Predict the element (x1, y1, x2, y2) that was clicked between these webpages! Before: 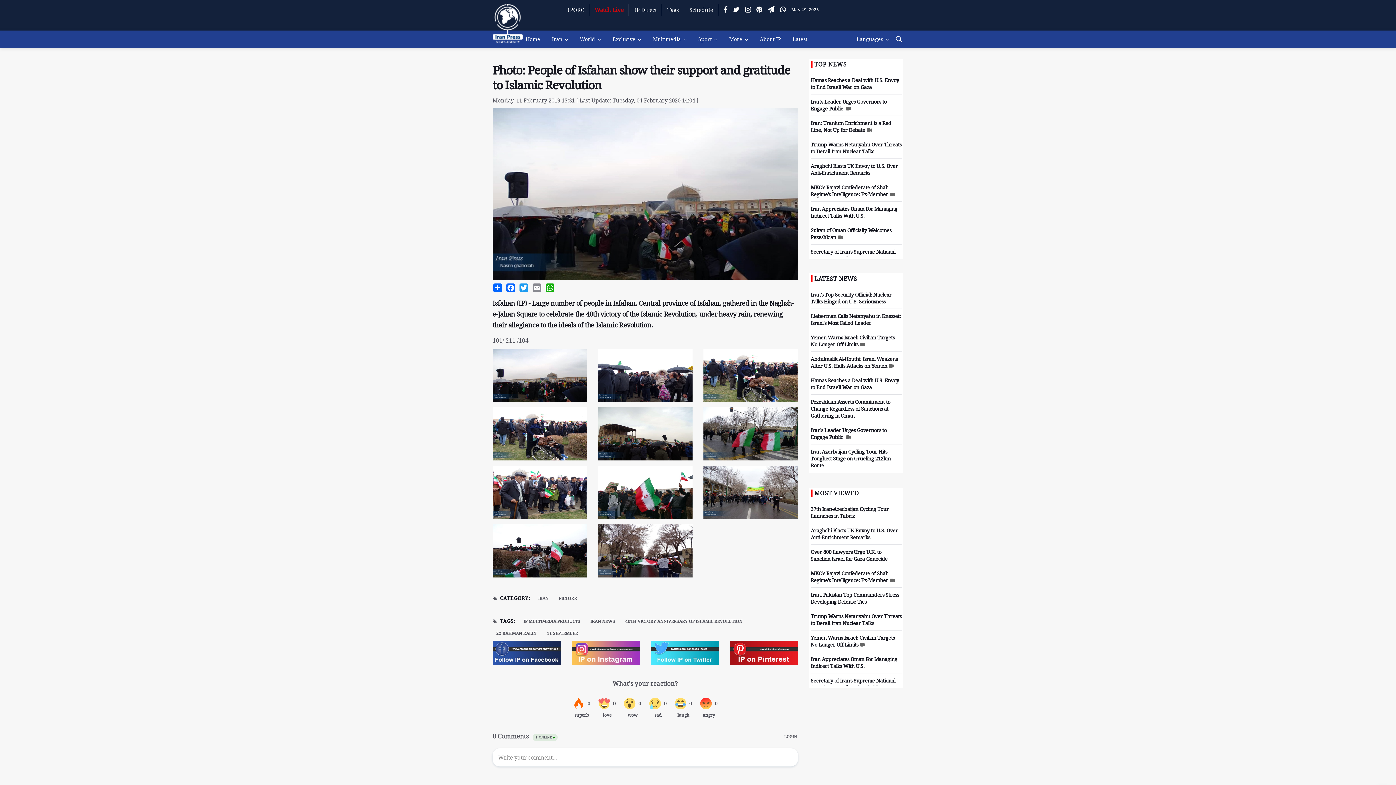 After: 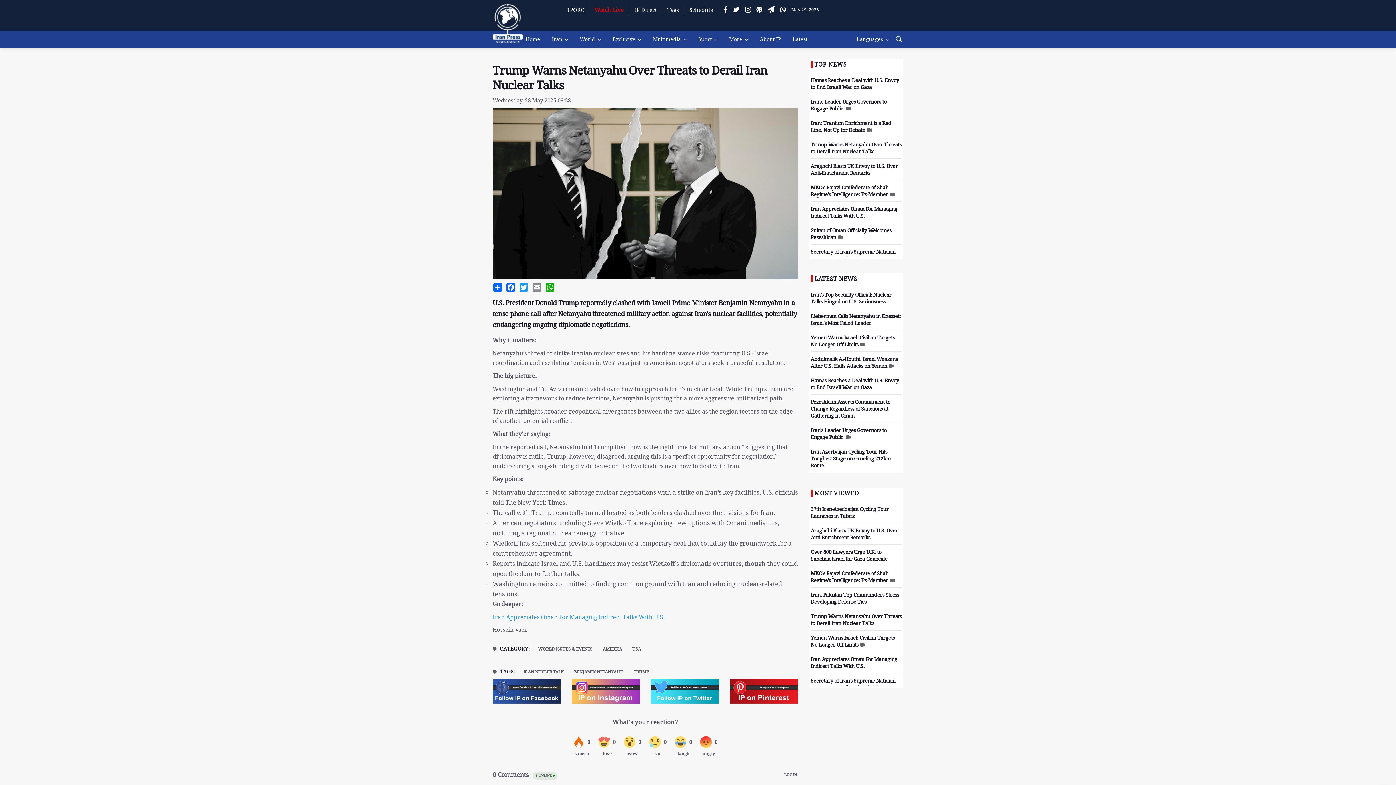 Action: label: Trump Warns Netanyahu Over Threats to Derail Iran Nuclear Talks bbox: (810, 613, 901, 626)